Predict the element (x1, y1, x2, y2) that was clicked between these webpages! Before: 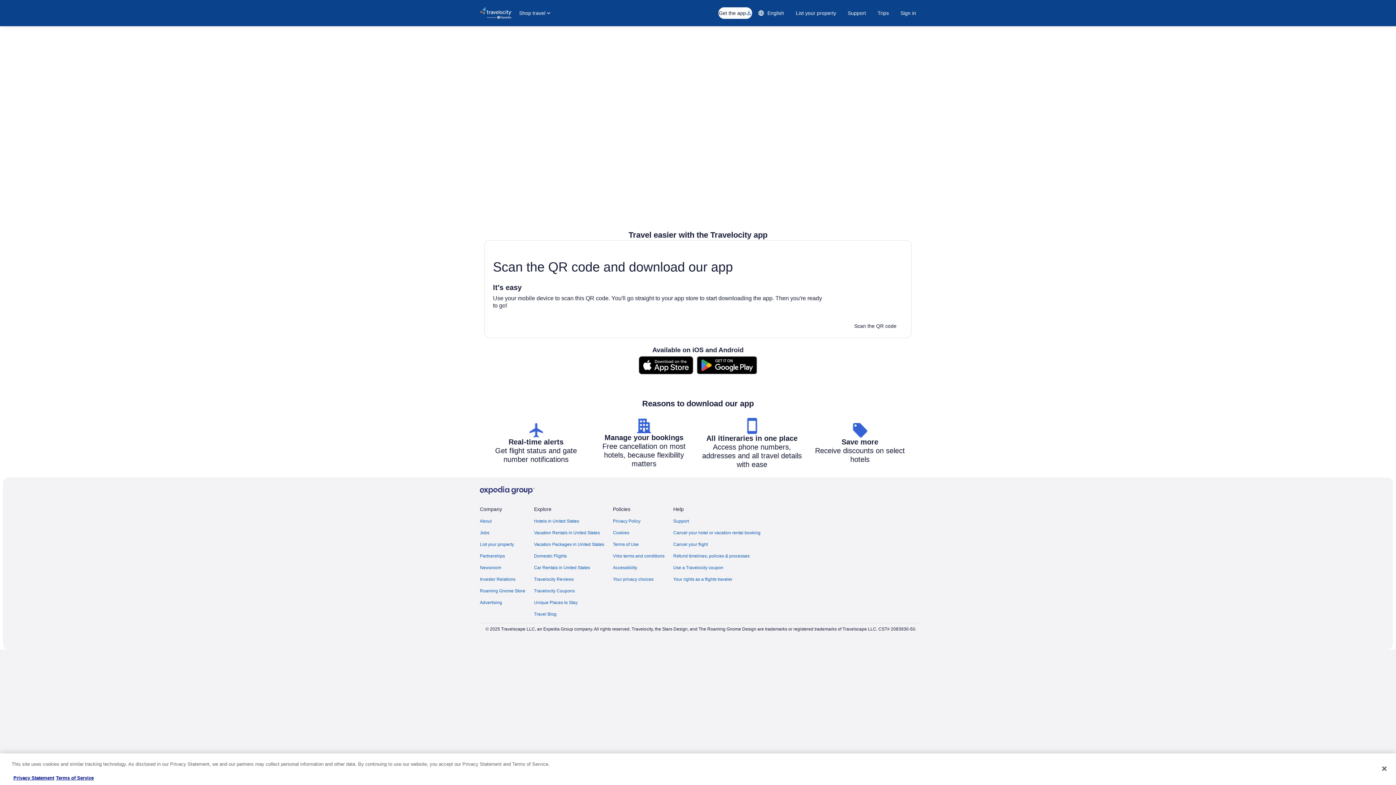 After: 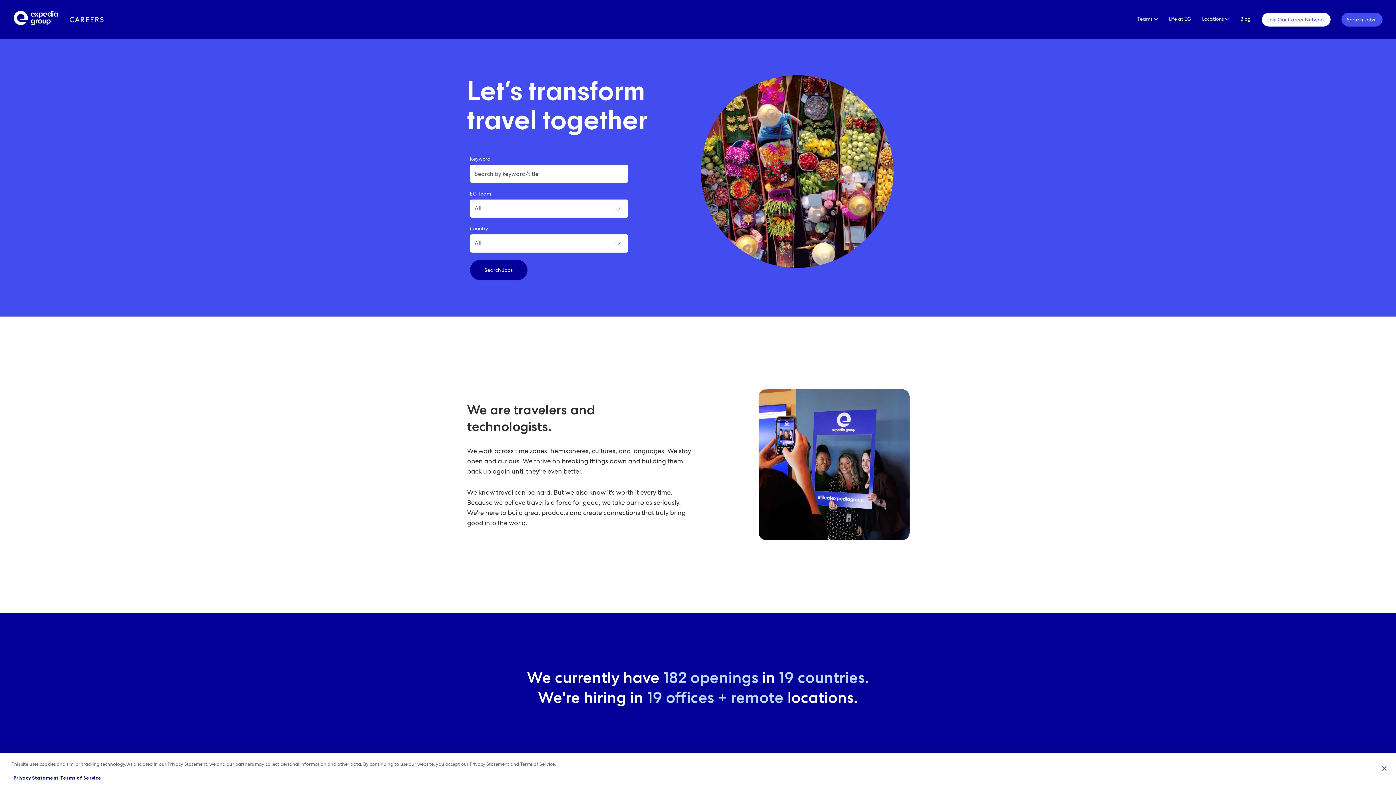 Action: bbox: (480, 530, 525, 535) label: Jobs